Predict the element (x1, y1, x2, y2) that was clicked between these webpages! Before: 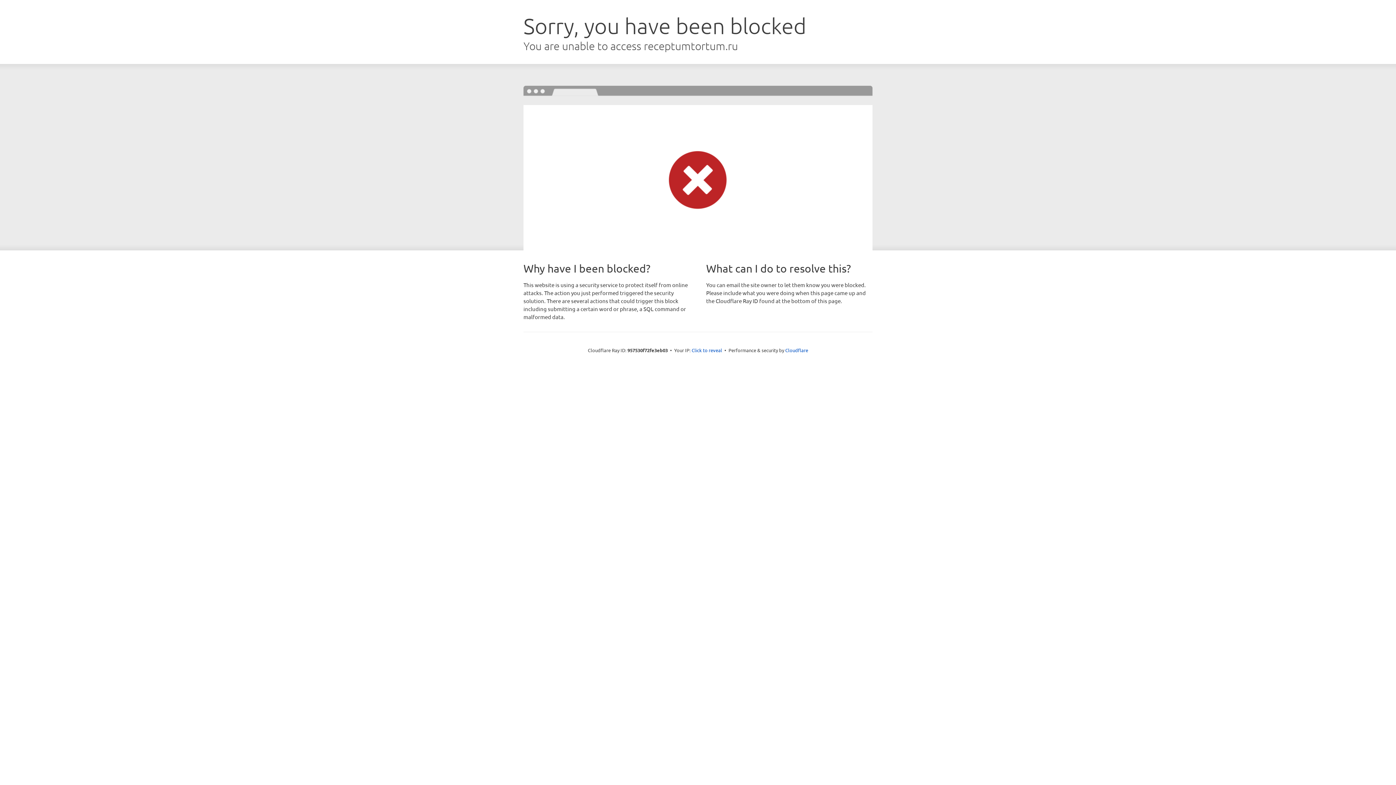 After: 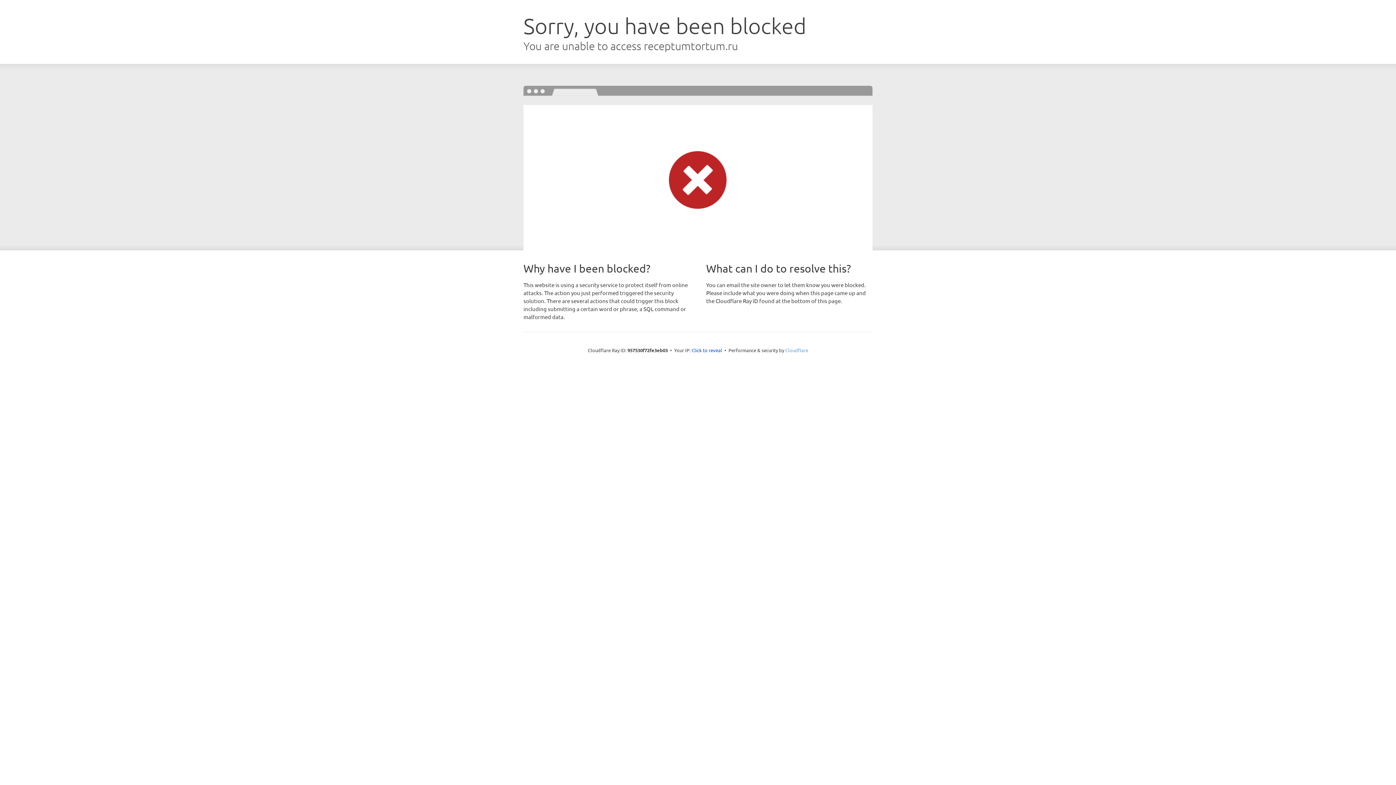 Action: label: Cloudflare bbox: (785, 347, 808, 353)